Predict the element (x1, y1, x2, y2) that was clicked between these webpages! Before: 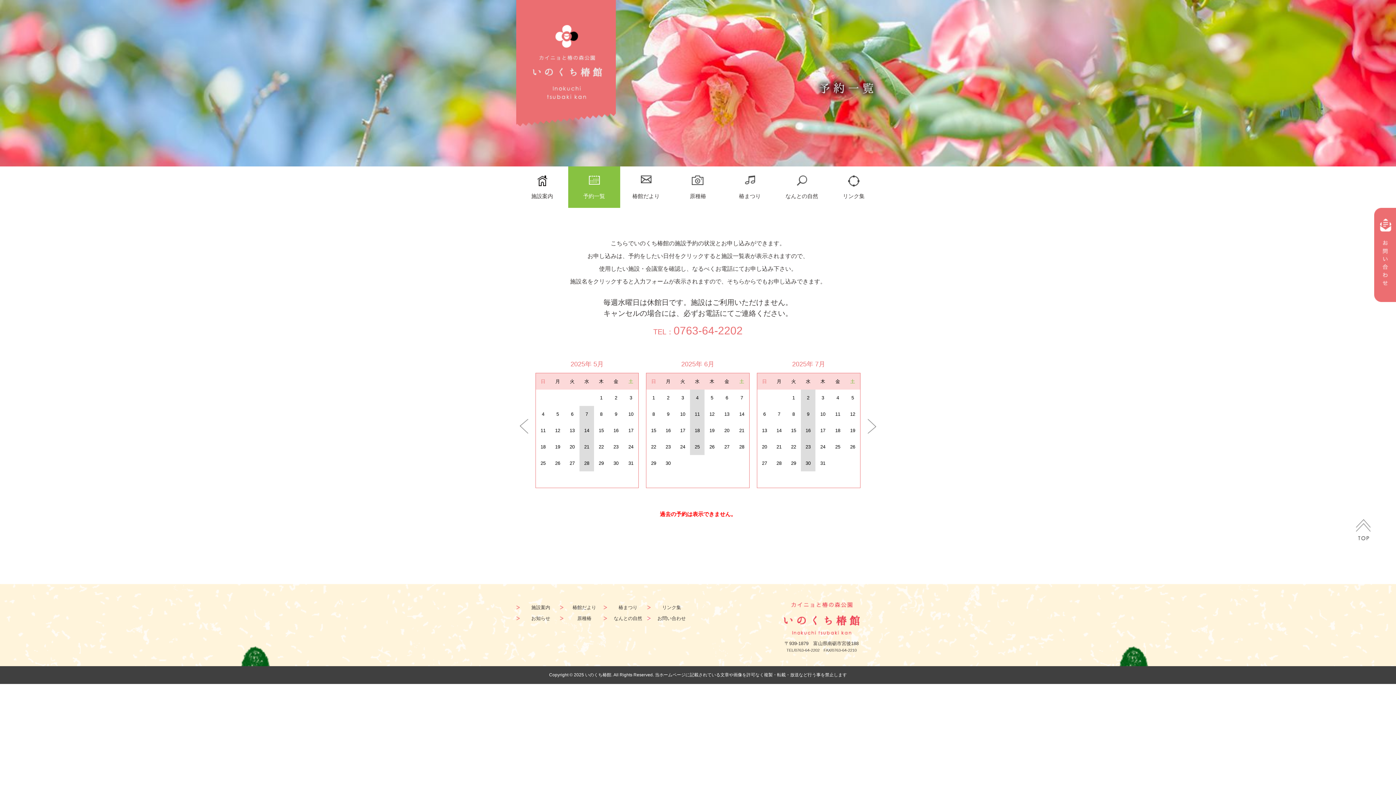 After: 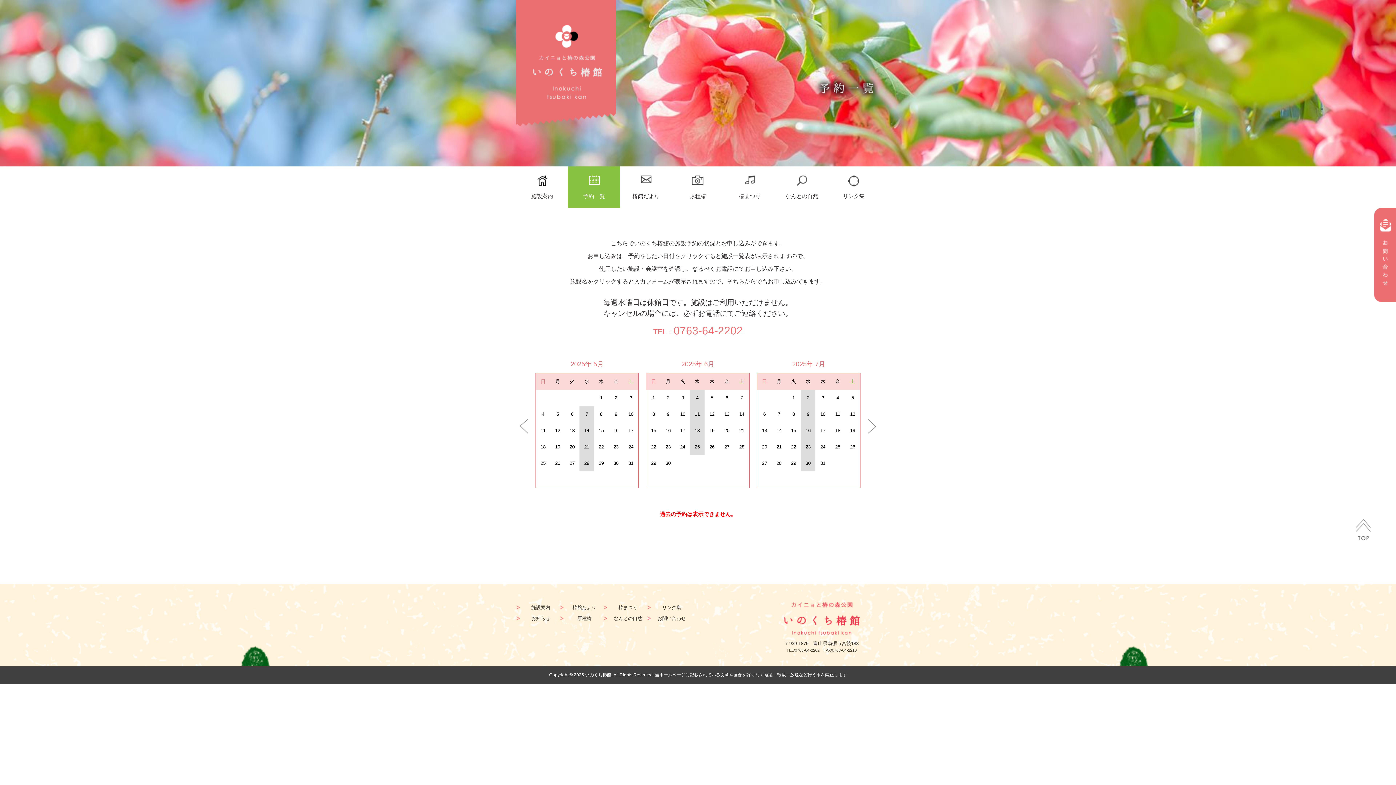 Action: bbox: (570, 476, 574, 482) label: 　